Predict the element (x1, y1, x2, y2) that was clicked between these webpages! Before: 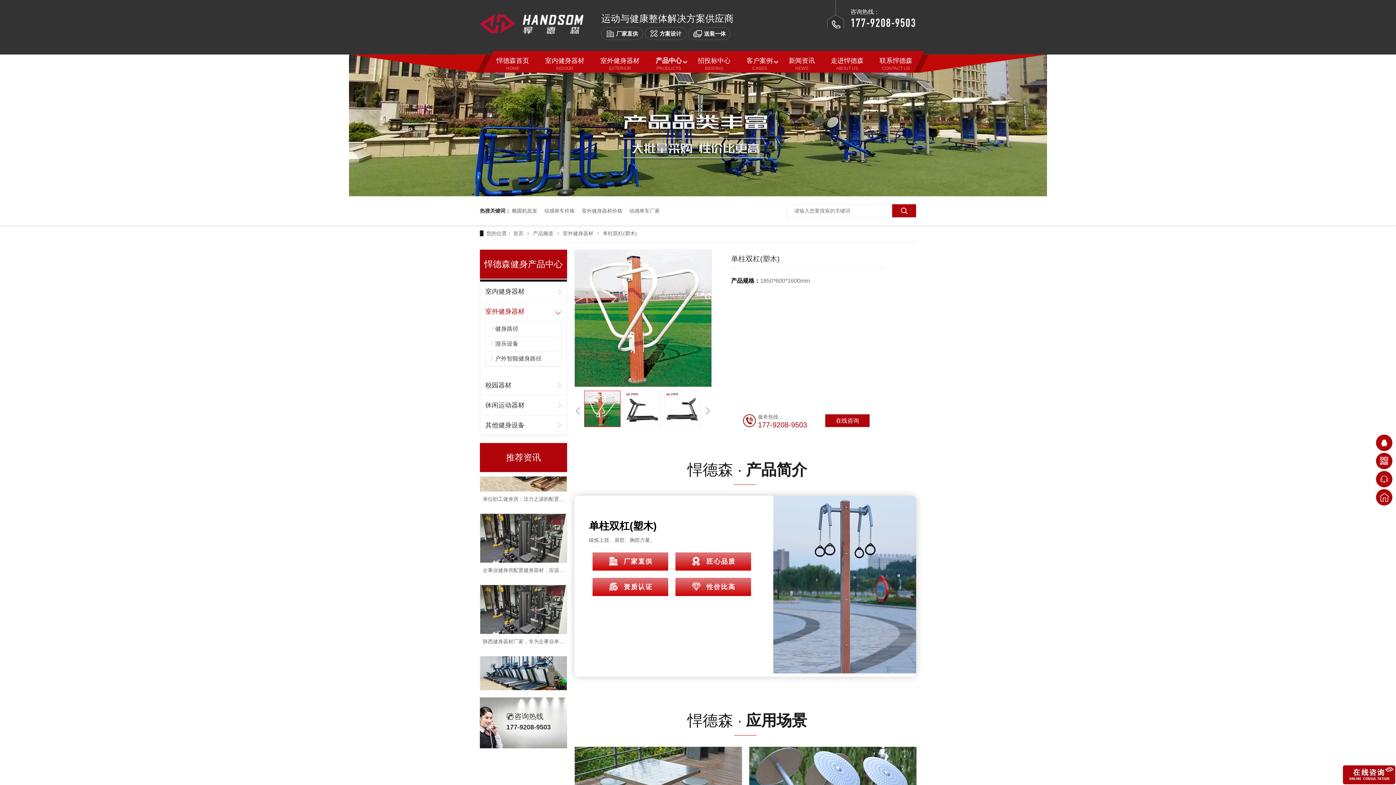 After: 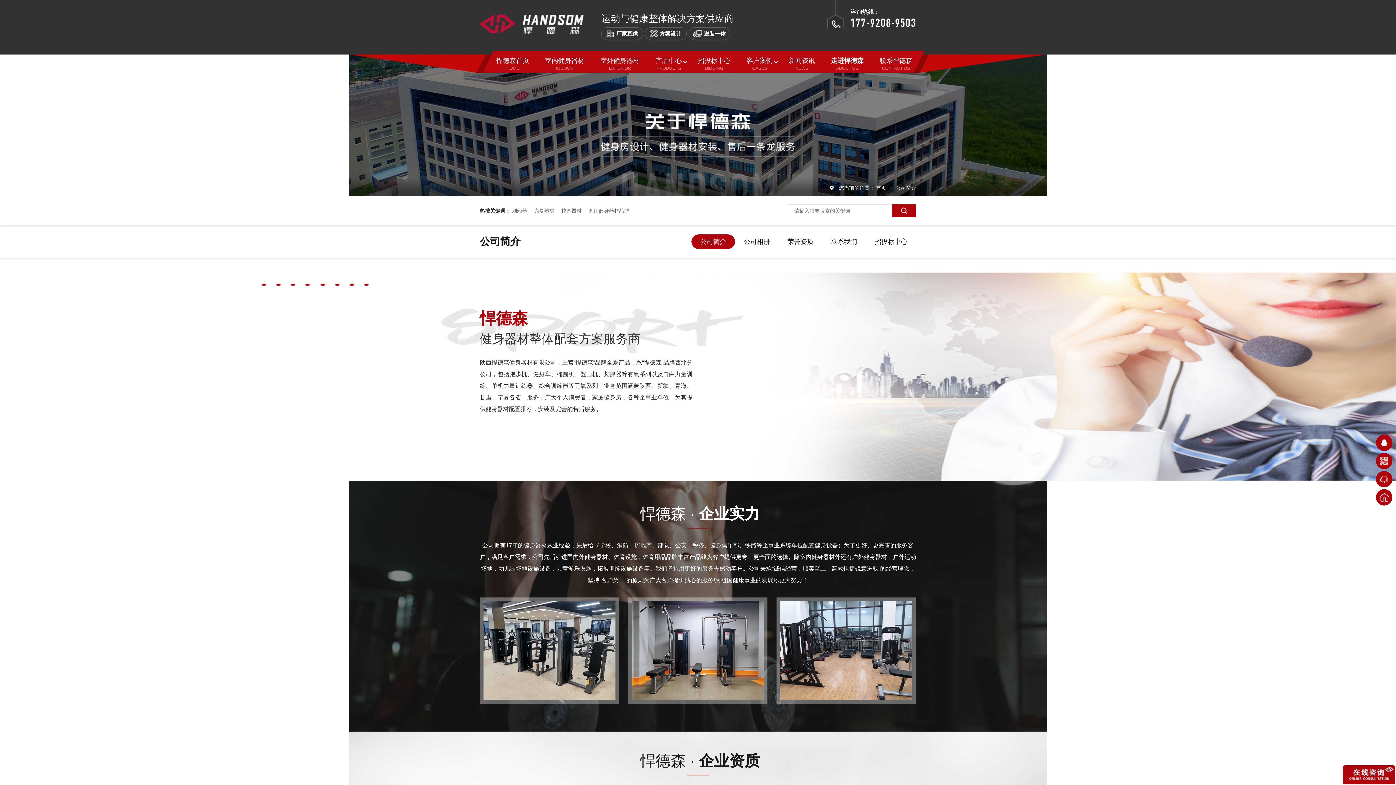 Action: label: 走进悍德森
ABOUT US bbox: (823, 50, 871, 72)